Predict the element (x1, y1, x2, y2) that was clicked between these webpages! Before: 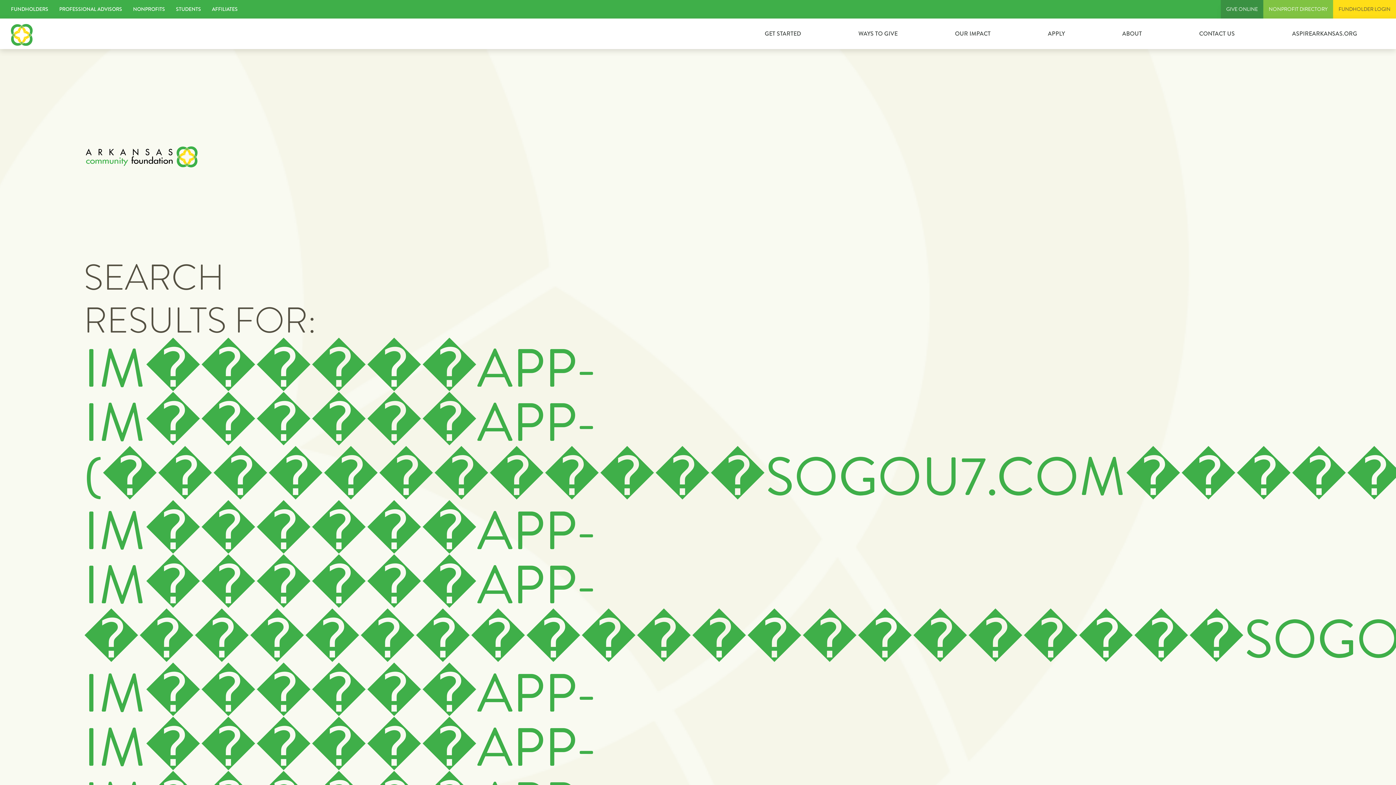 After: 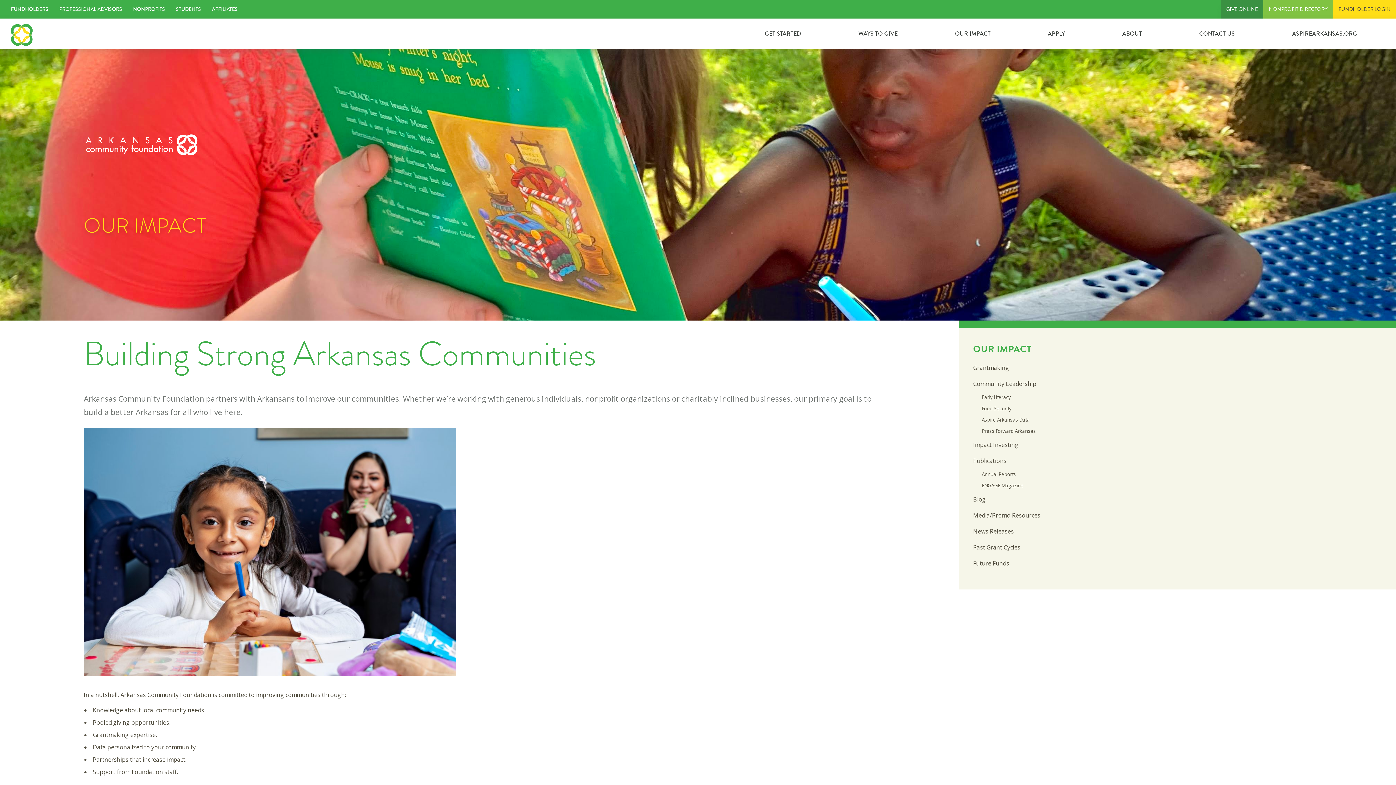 Action: bbox: (955, 24, 990, 43) label: OUR IMPACT